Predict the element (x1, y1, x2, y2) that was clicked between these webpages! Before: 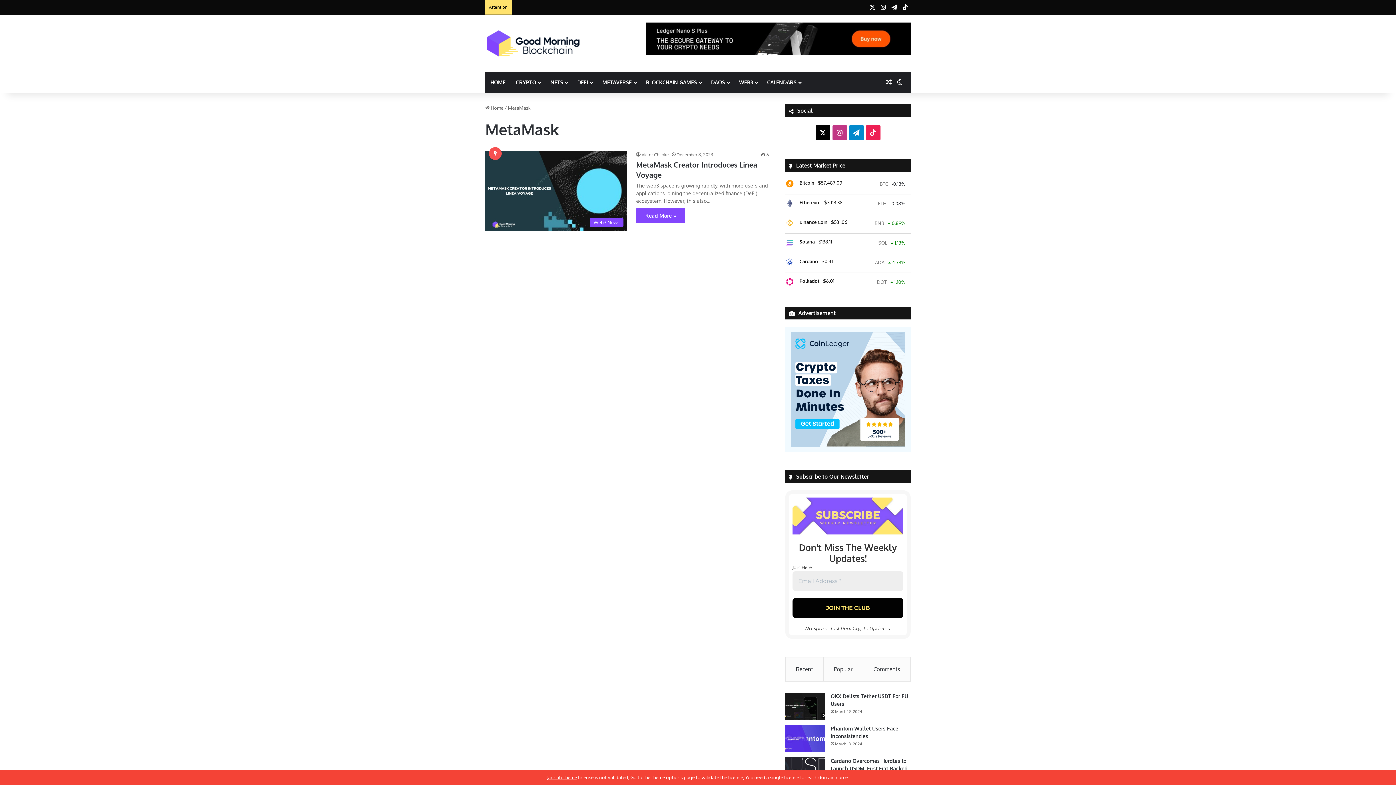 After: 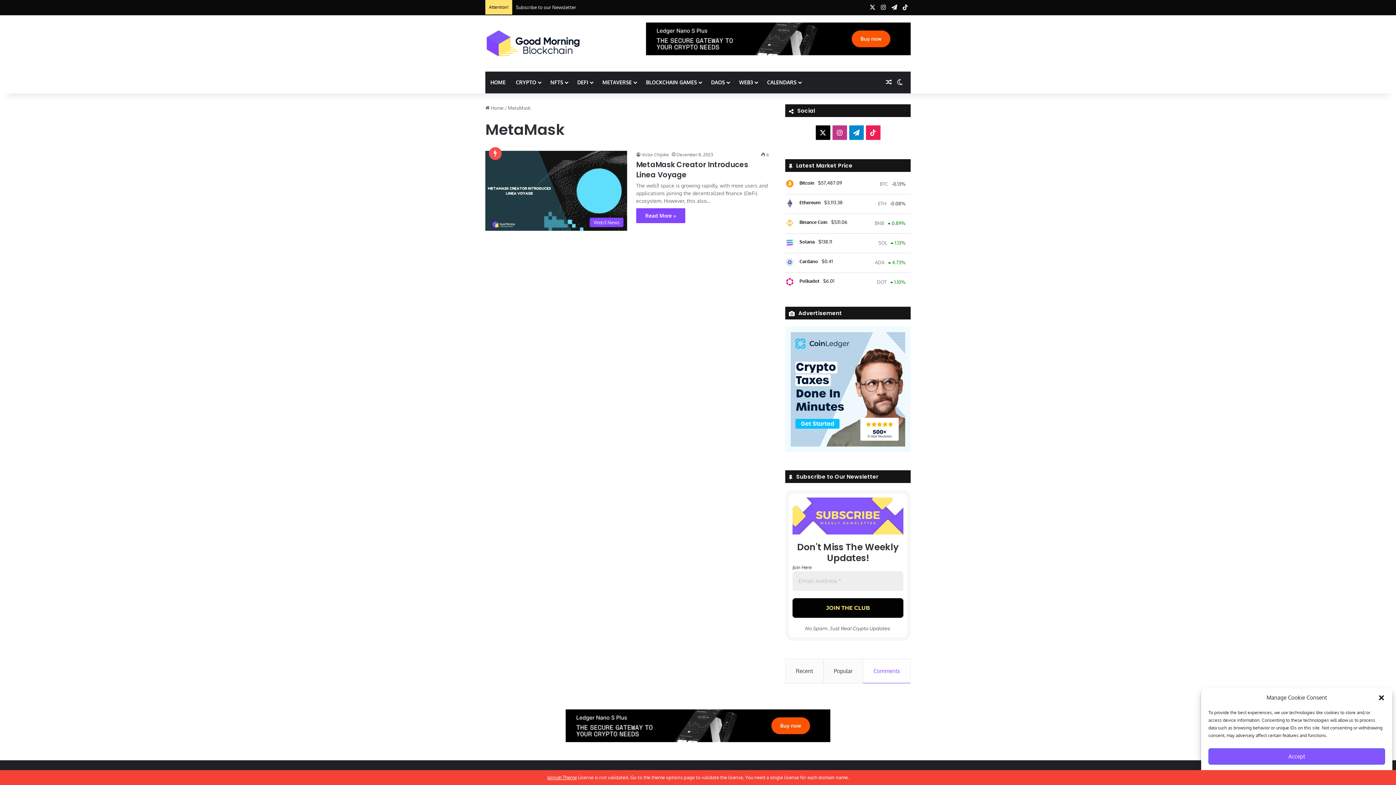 Action: label: Comments bbox: (863, 657, 910, 681)